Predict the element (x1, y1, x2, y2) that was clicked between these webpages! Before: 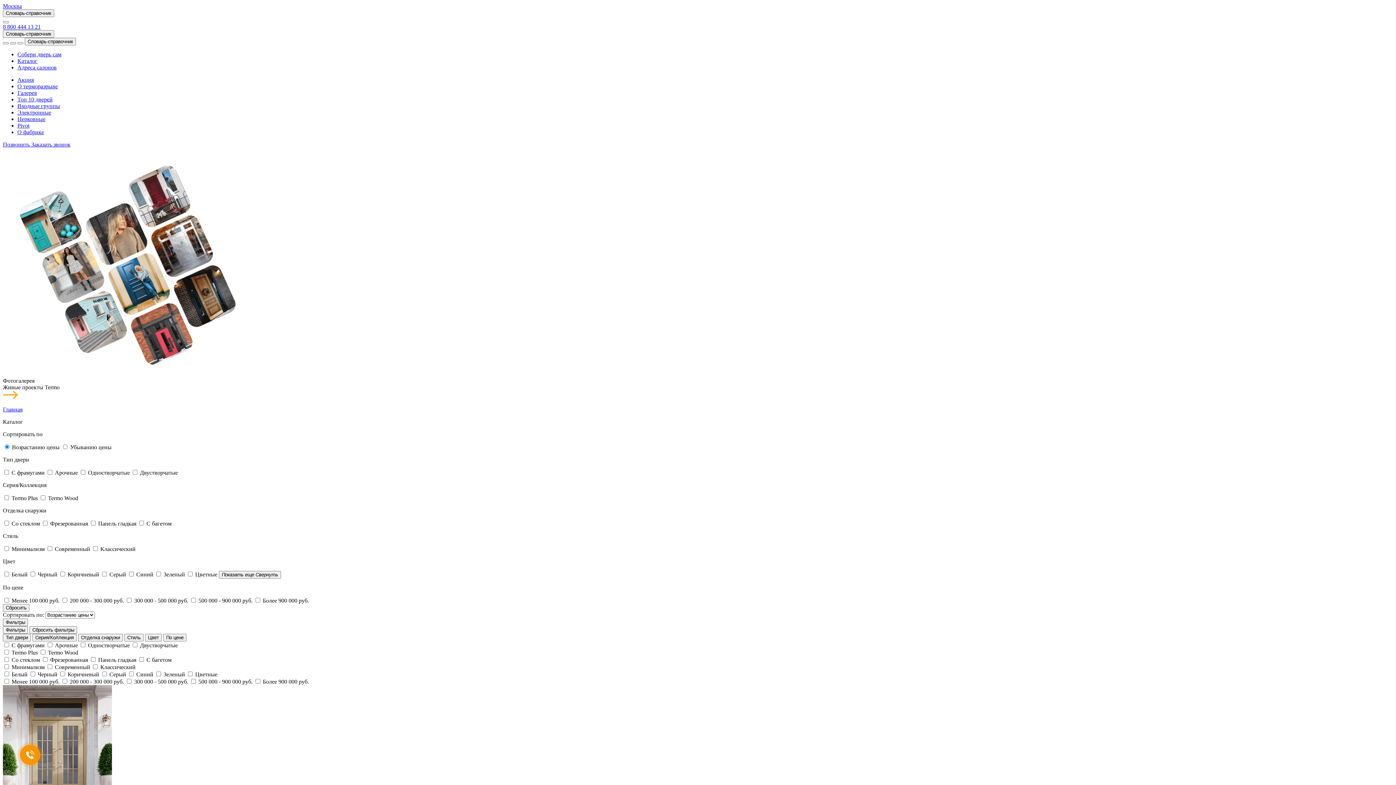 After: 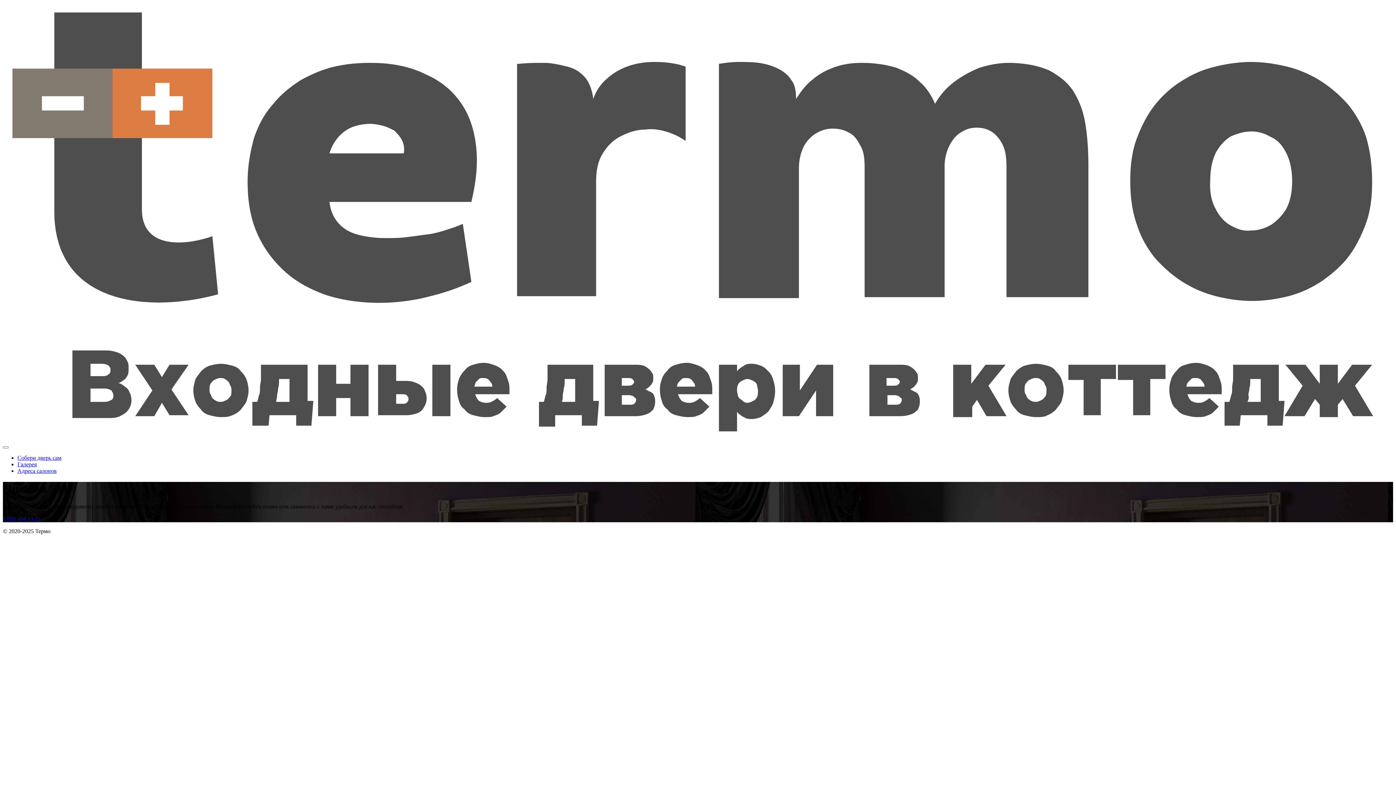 Action: bbox: (17, 96, 52, 102) label: Топ 10 дверей